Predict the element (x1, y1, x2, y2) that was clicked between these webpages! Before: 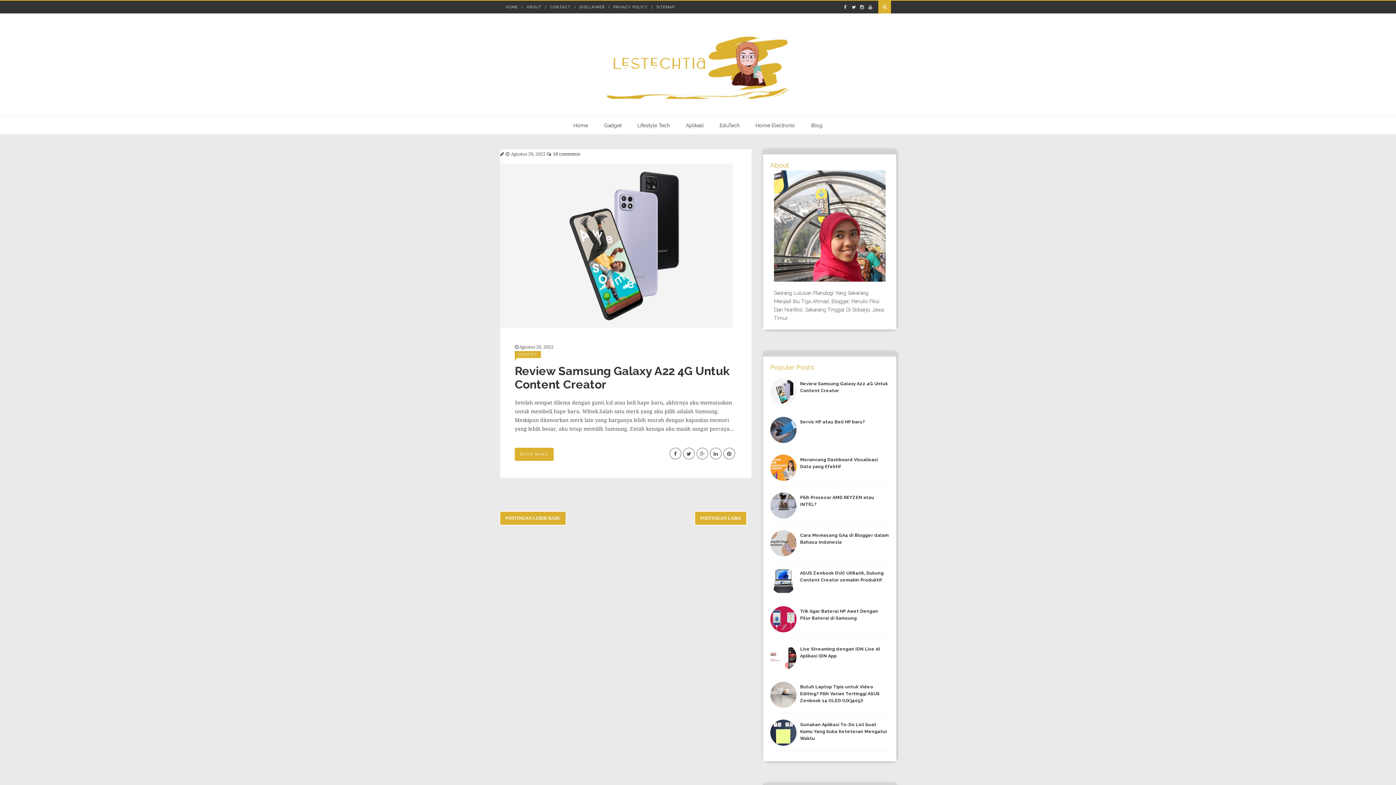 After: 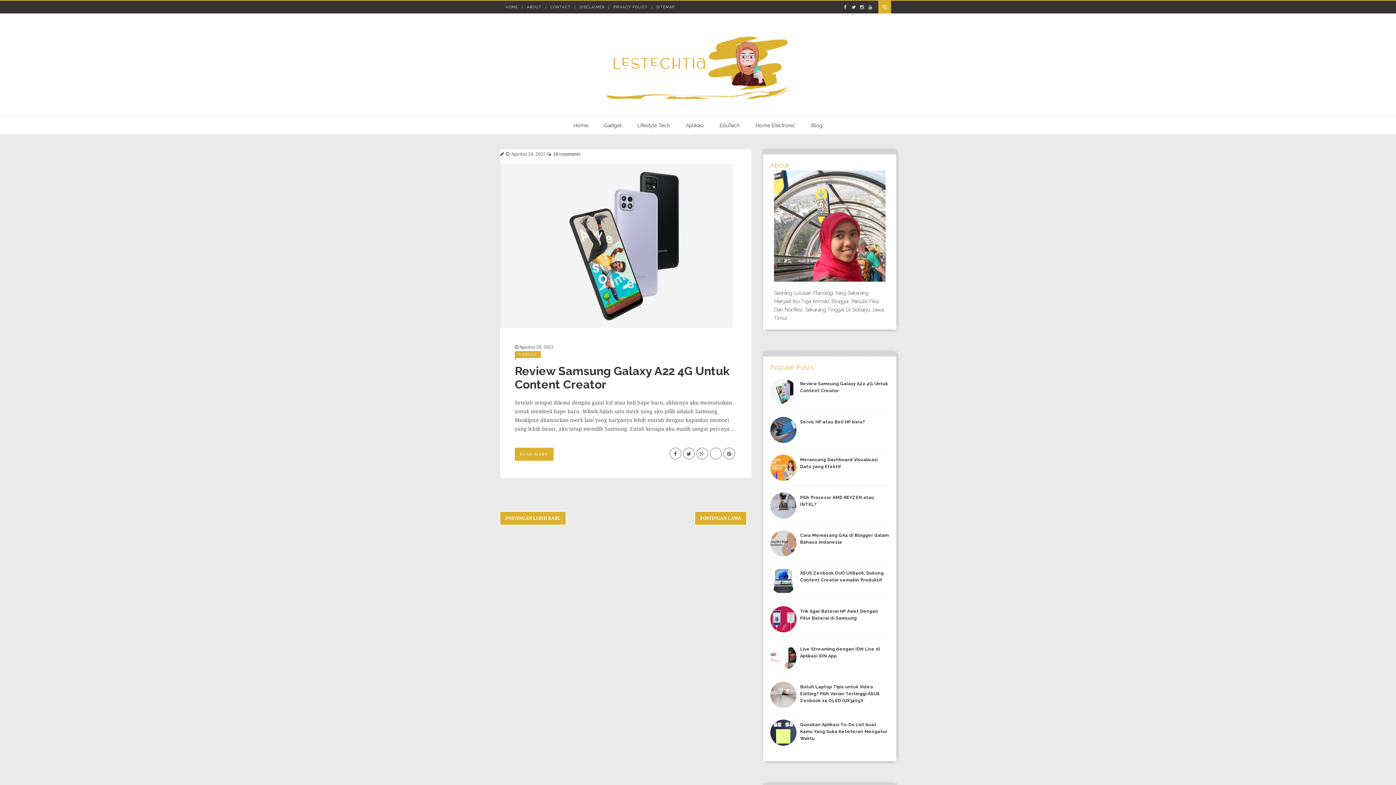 Action: bbox: (710, 448, 721, 459)